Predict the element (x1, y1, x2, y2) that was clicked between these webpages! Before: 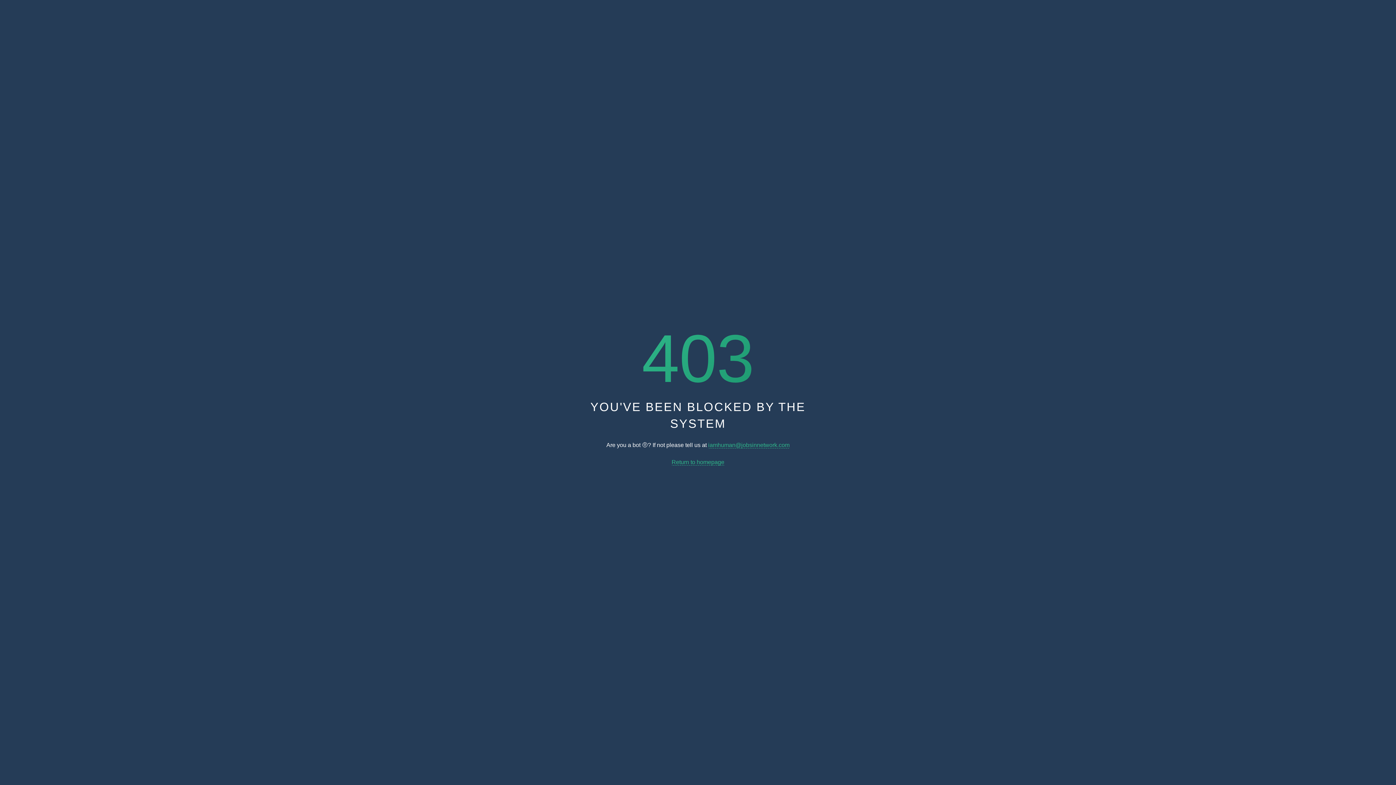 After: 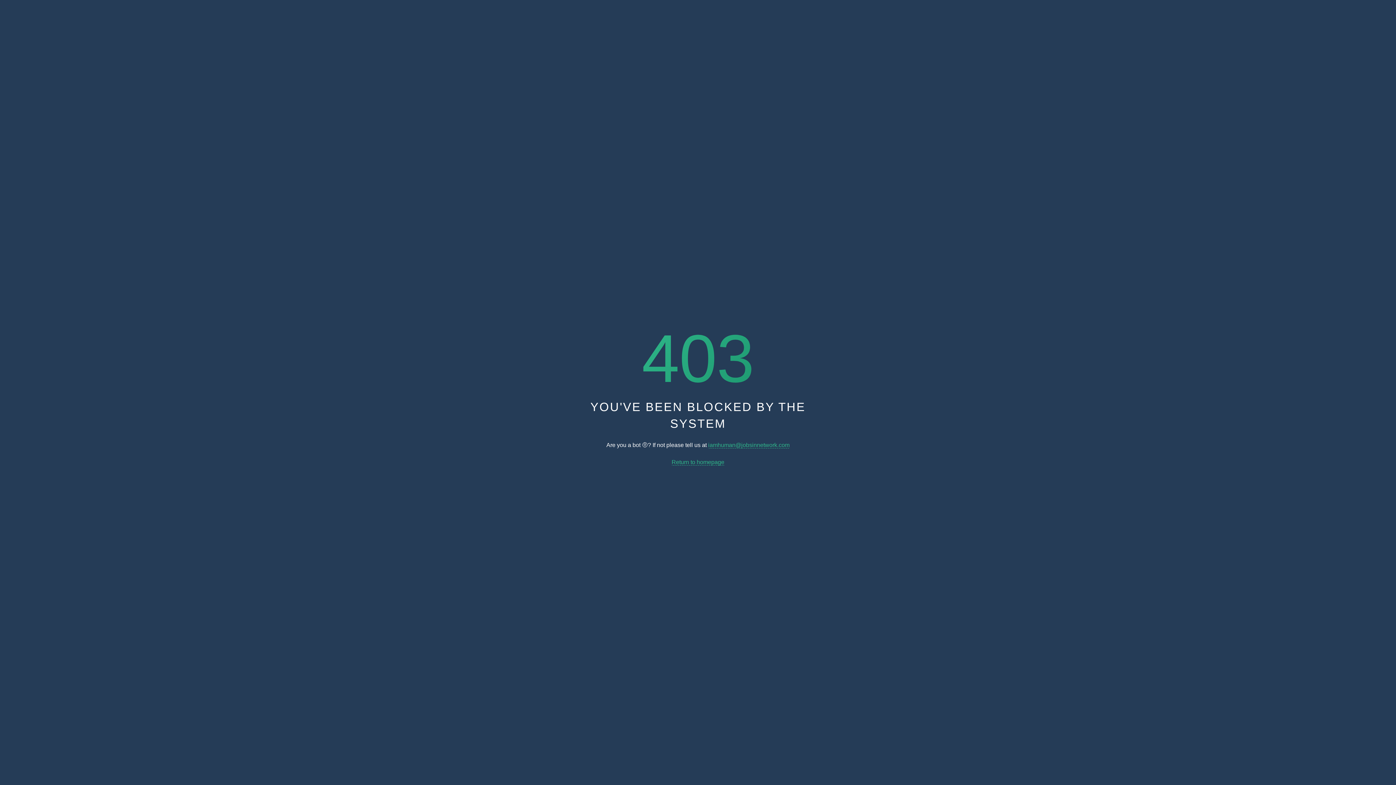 Action: bbox: (708, 442, 789, 448) label: iamhuman@jobsinnetwork.com